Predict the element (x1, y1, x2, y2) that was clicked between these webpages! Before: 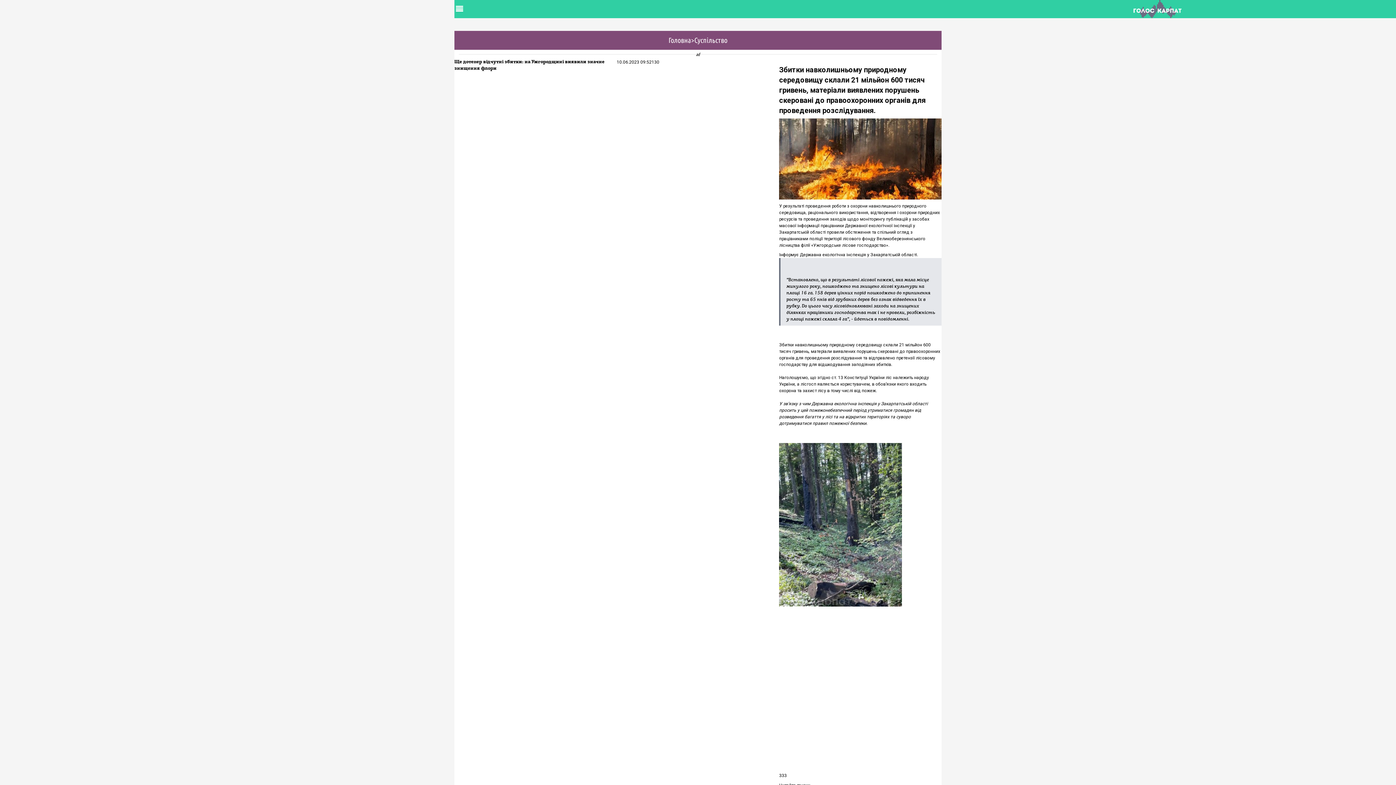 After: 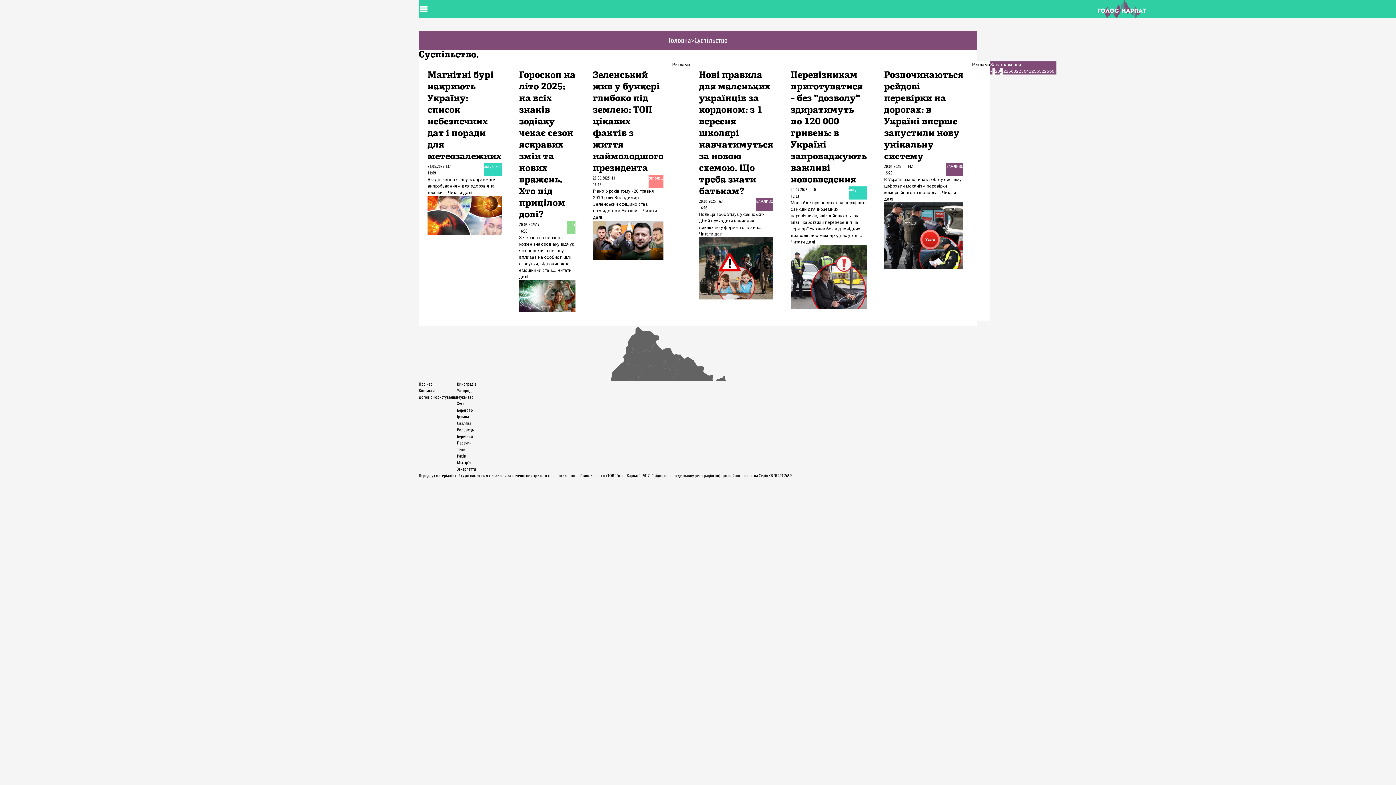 Action: label: Суспільство bbox: (694, 36, 727, 44)